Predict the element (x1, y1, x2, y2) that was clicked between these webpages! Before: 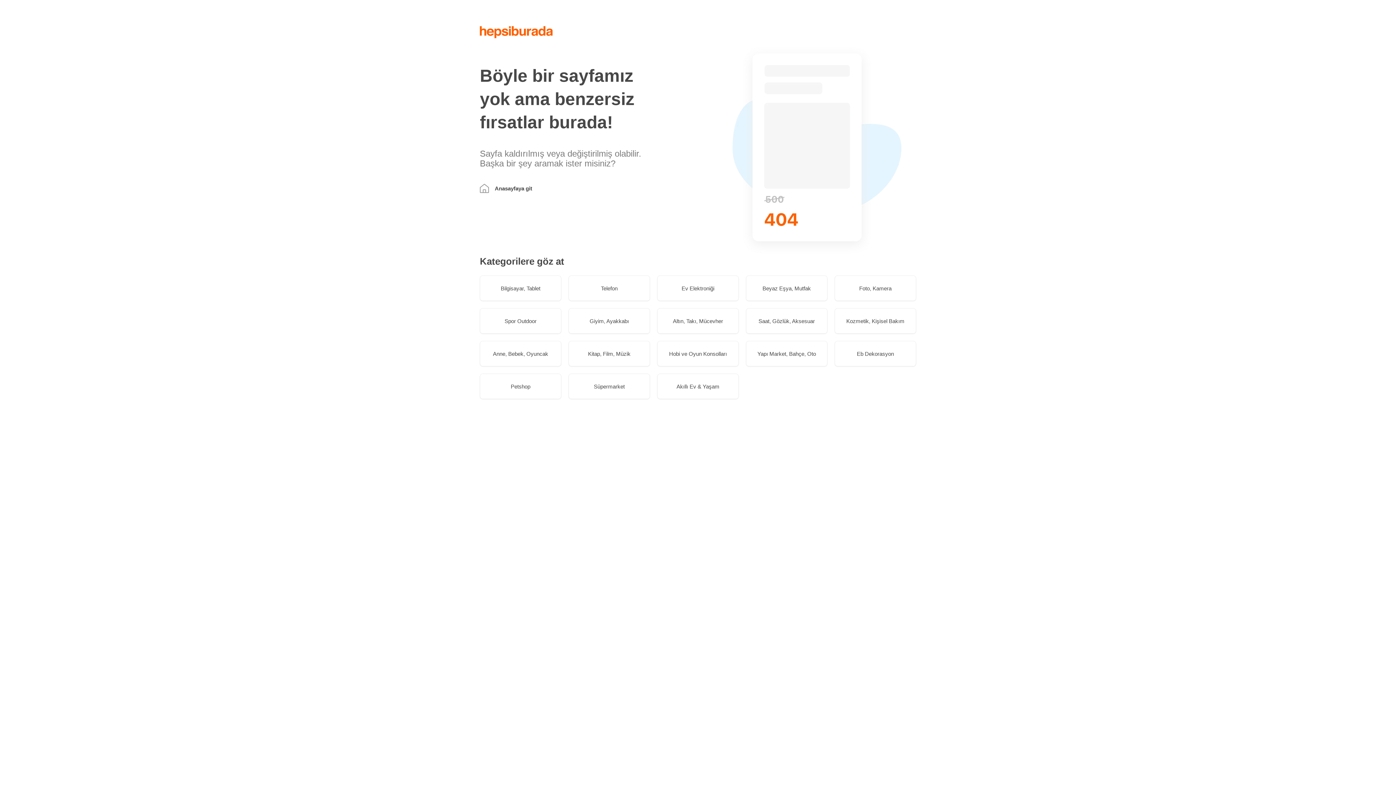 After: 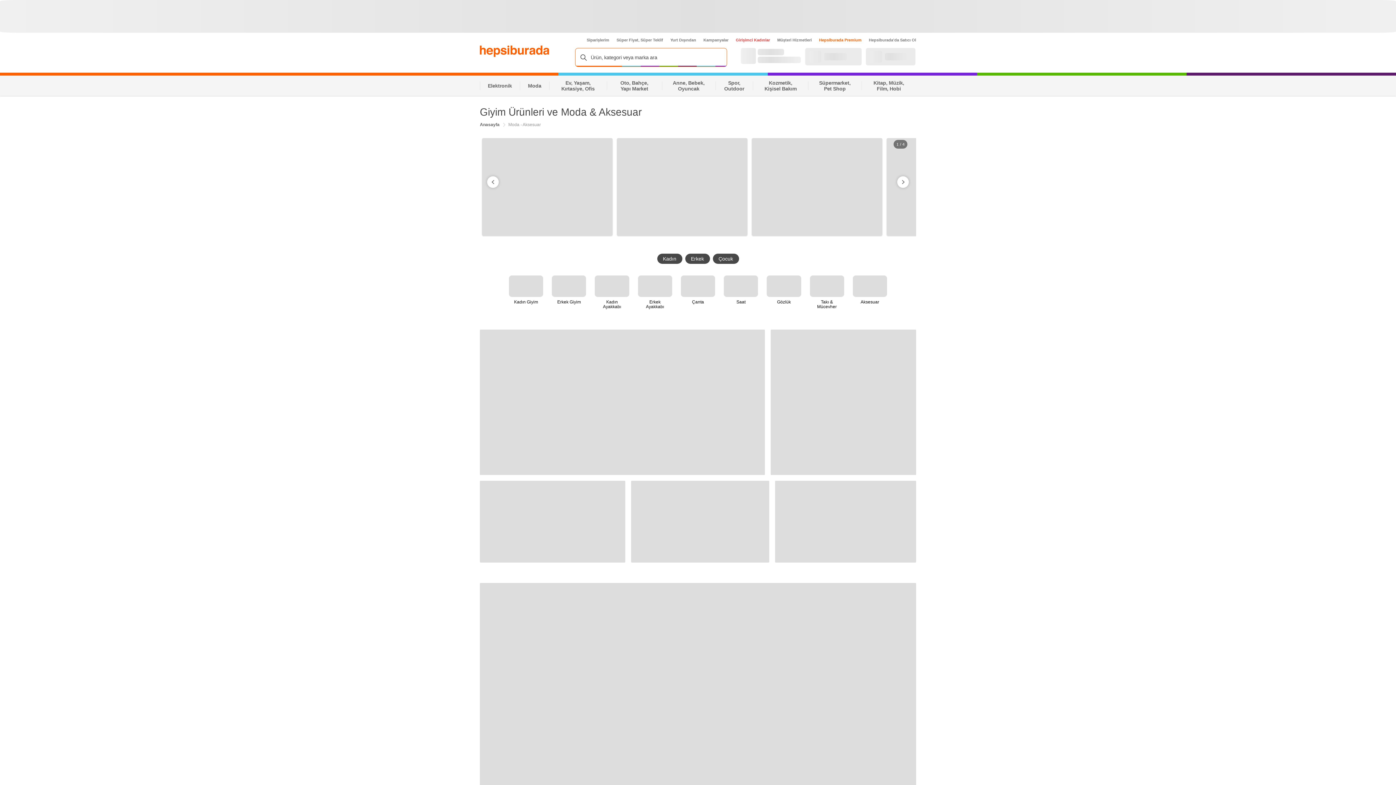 Action: bbox: (568, 308, 650, 333) label: Giyim, Ayakkabı